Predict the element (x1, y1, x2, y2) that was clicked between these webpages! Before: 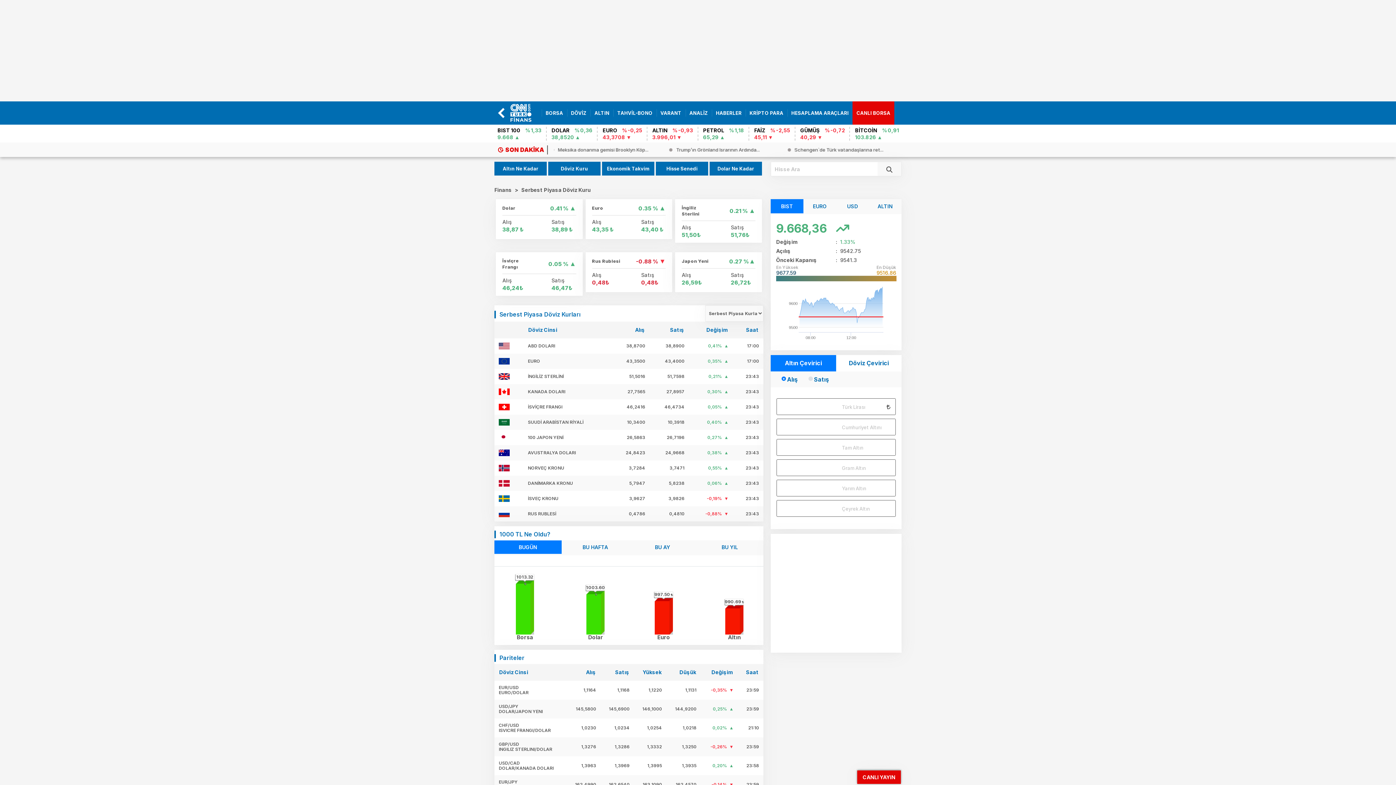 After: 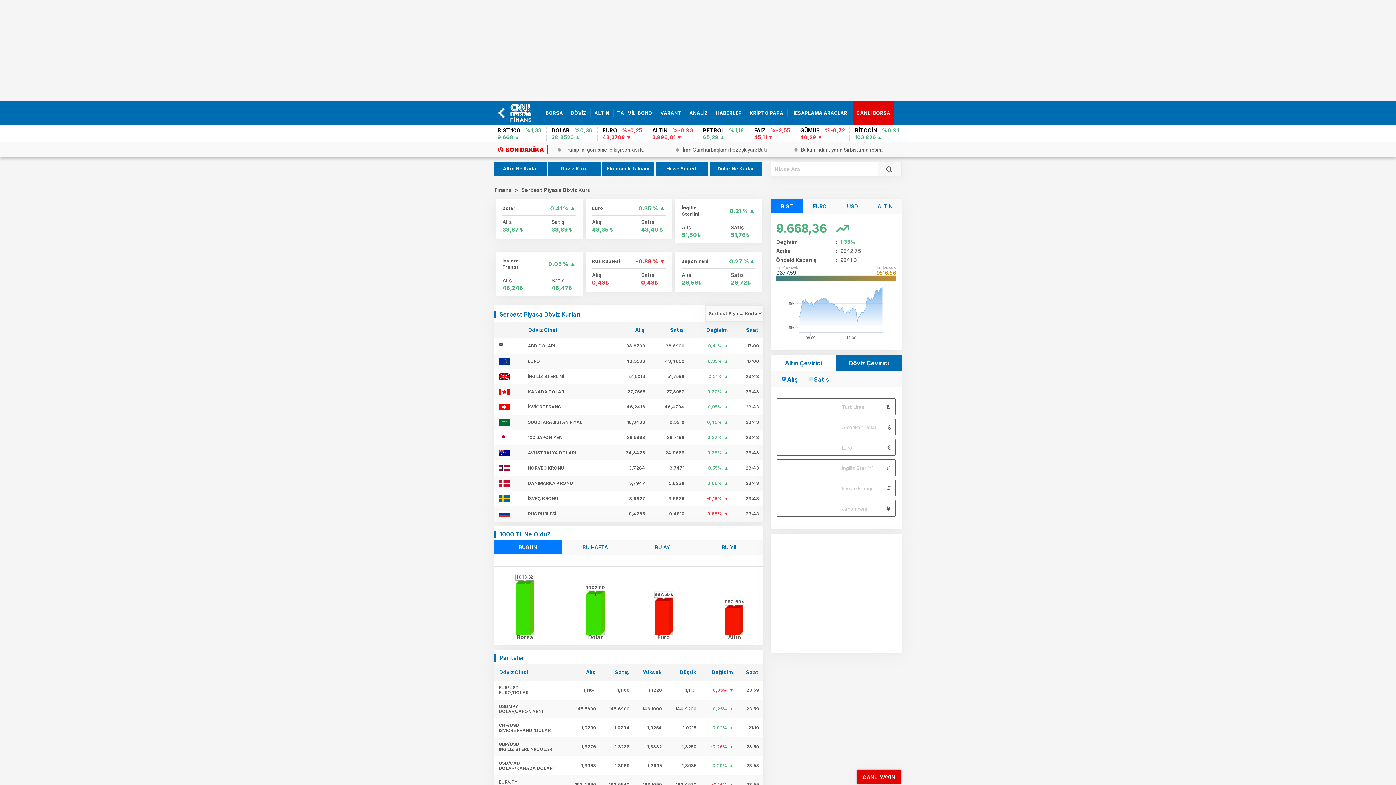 Action: bbox: (836, 355, 901, 371) label: Döviz Çevirici